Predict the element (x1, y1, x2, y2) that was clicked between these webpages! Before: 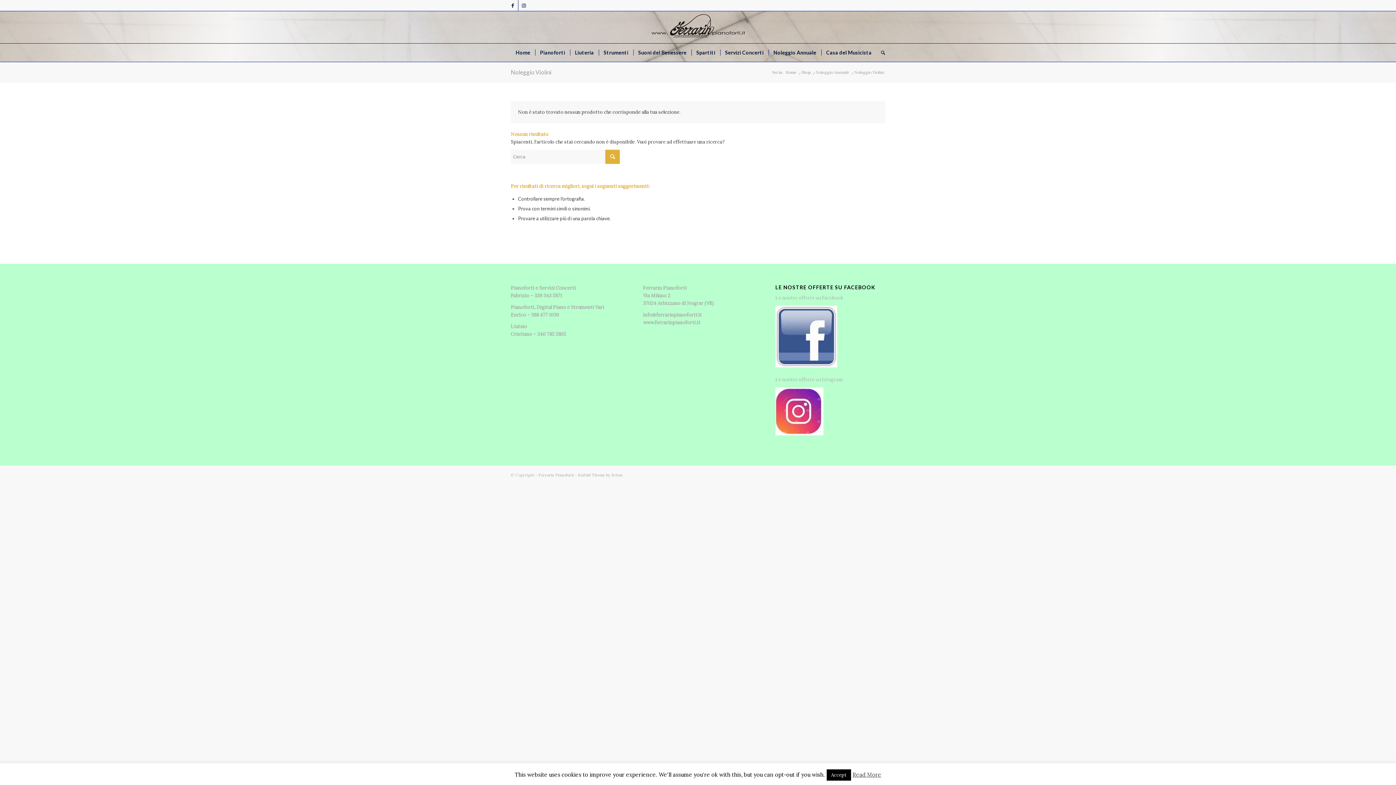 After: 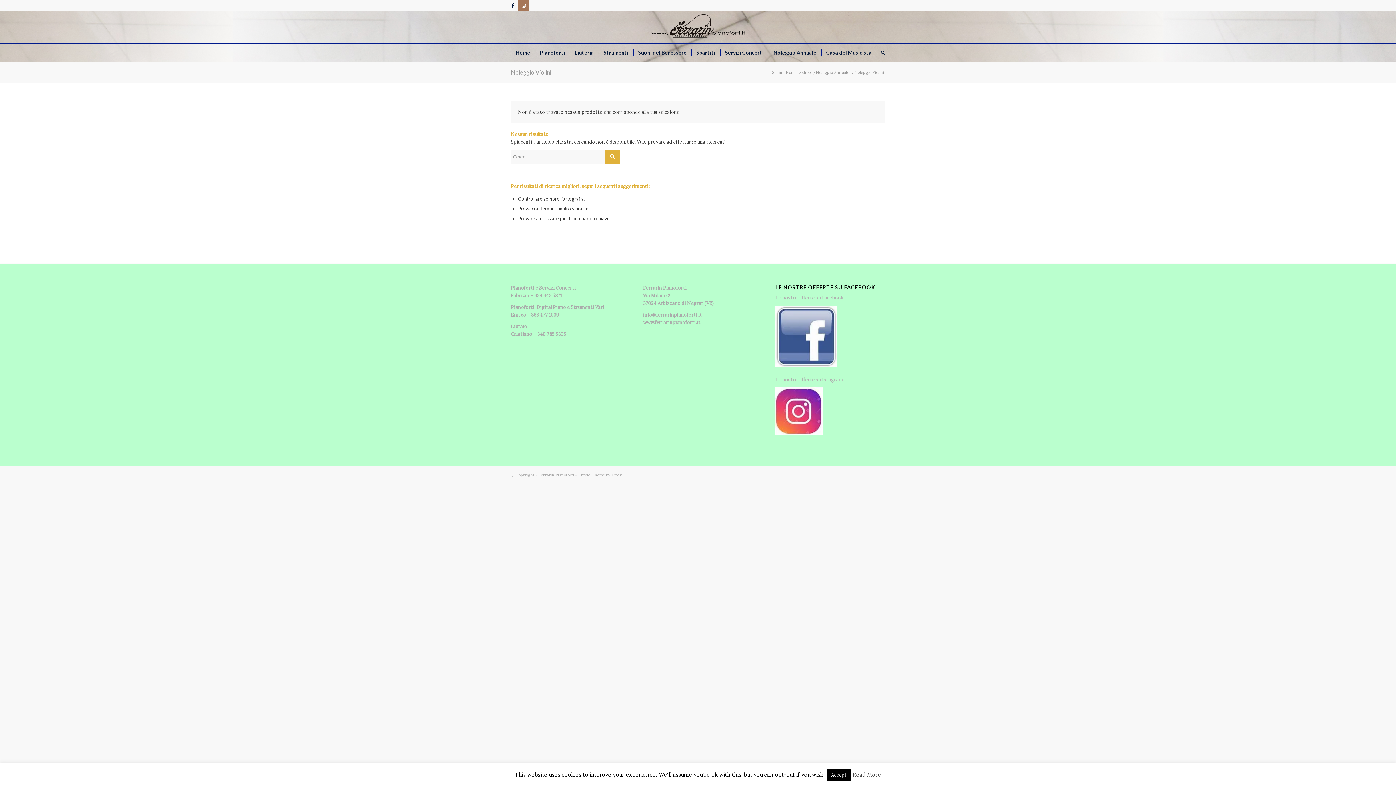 Action: bbox: (518, 0, 529, 10) label: Collegamento a Instagram